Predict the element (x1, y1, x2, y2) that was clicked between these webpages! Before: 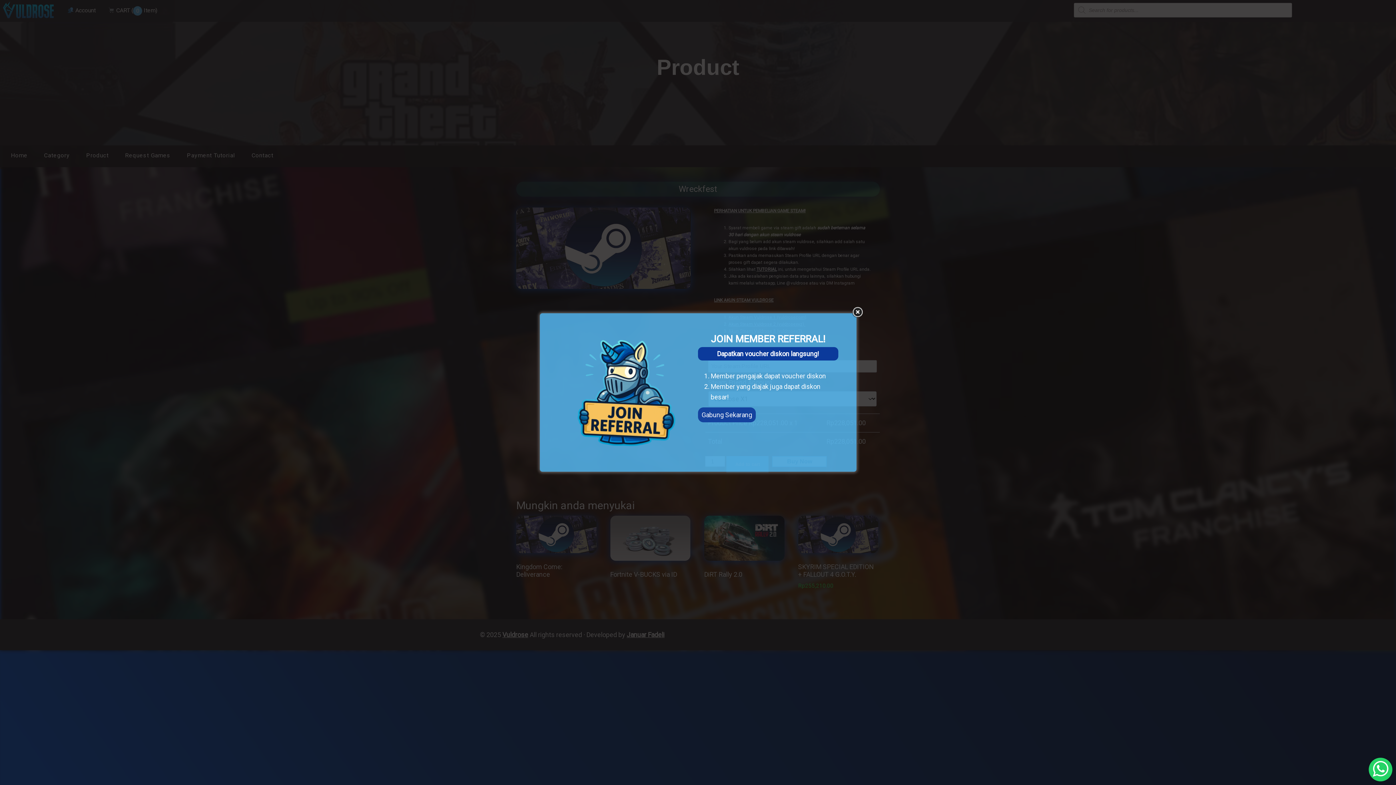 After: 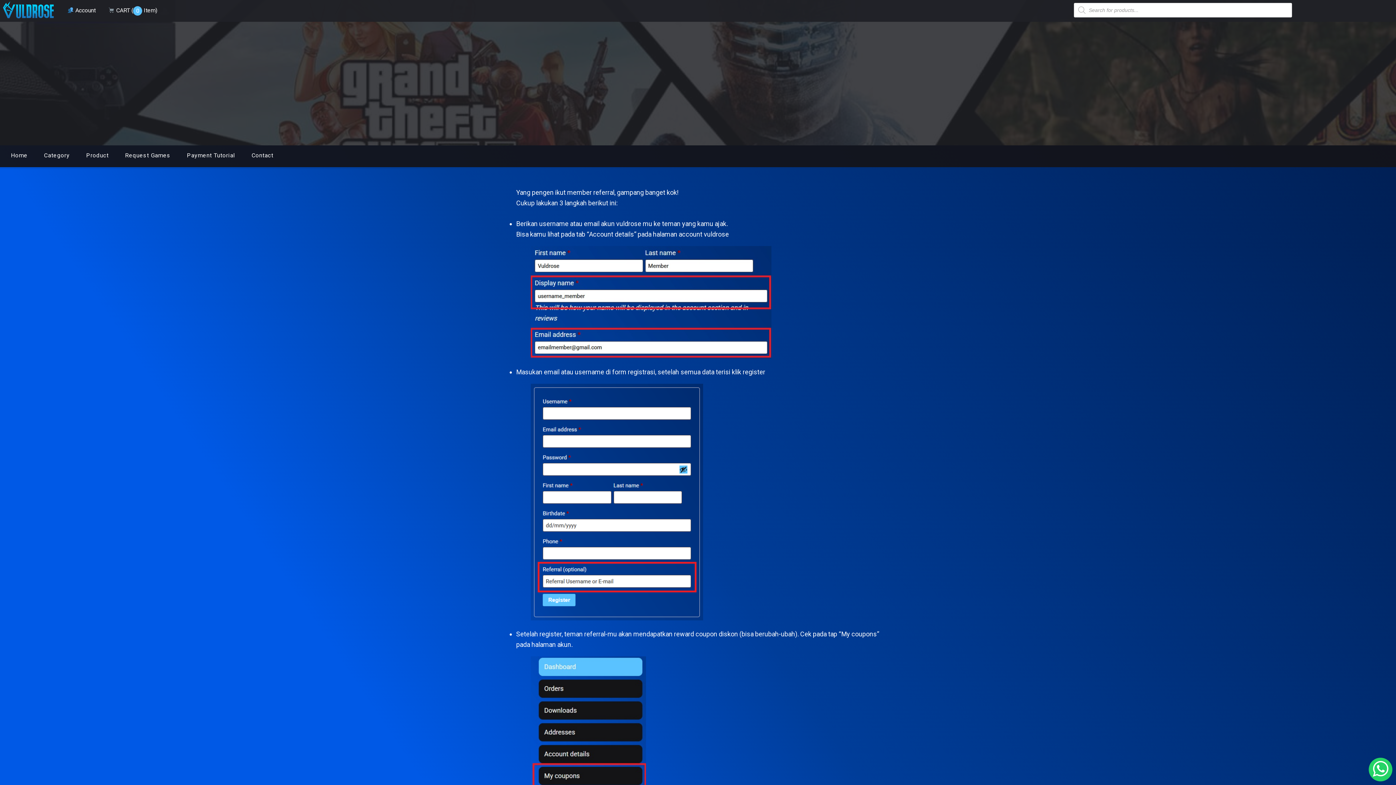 Action: label: Gabung Sekarang bbox: (698, 407, 756, 422)